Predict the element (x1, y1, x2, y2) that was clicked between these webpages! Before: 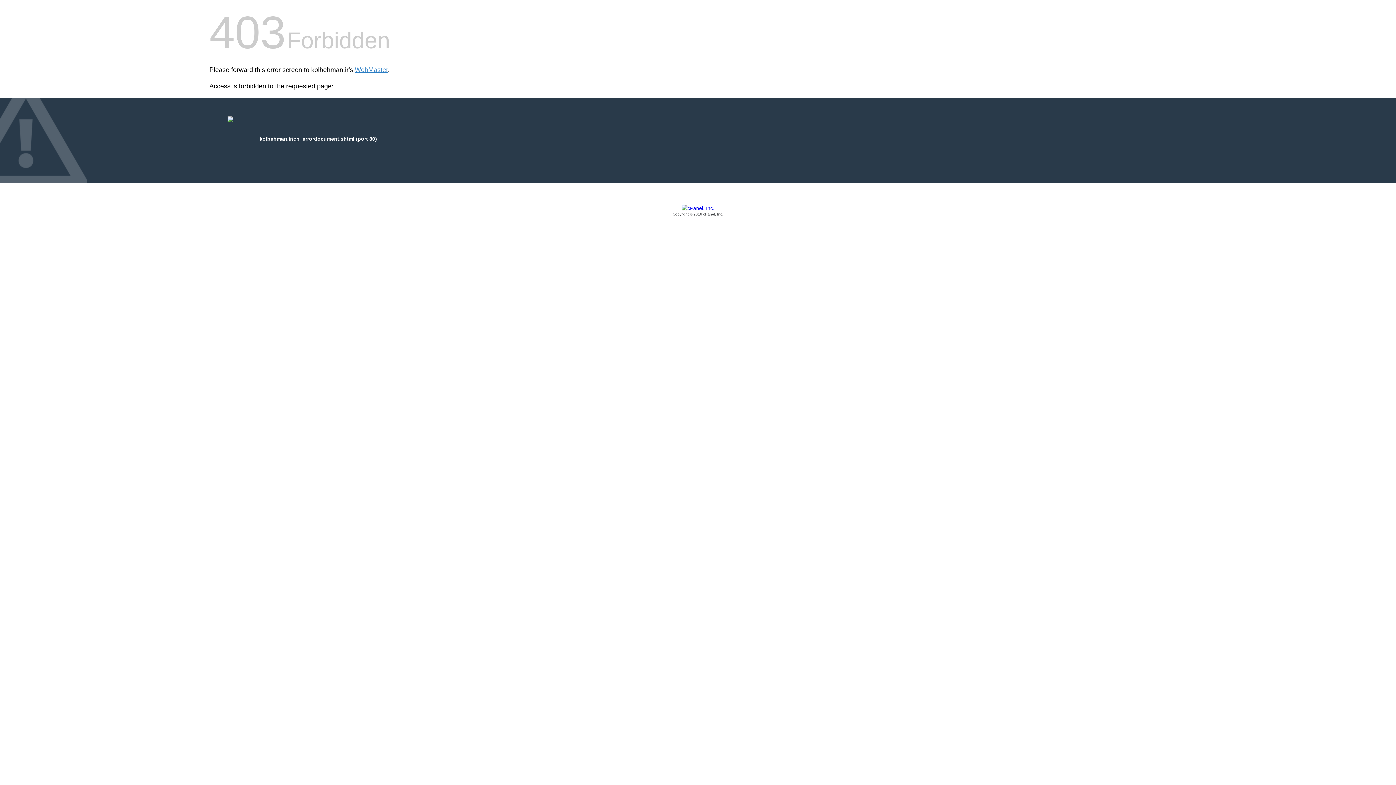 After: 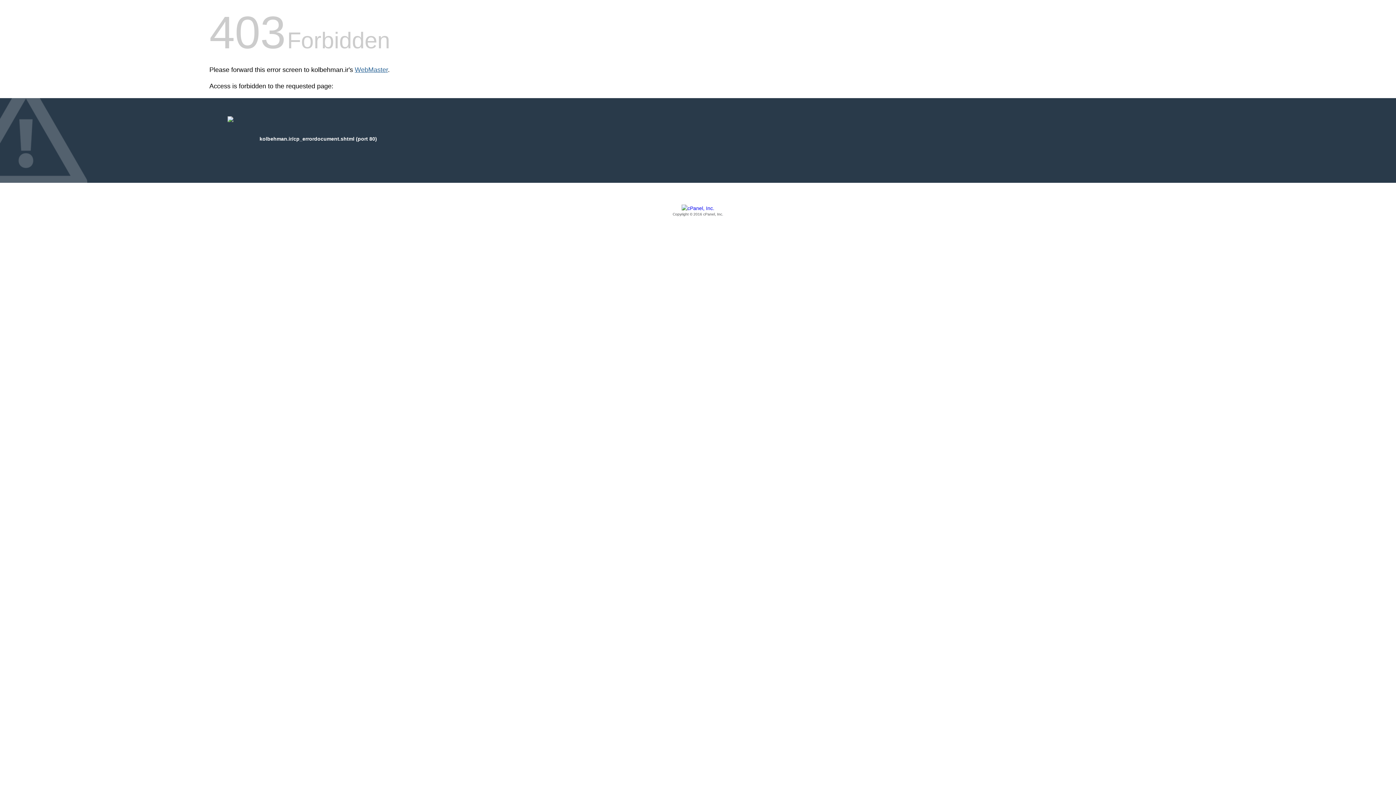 Action: label: WebMaster bbox: (354, 66, 388, 73)